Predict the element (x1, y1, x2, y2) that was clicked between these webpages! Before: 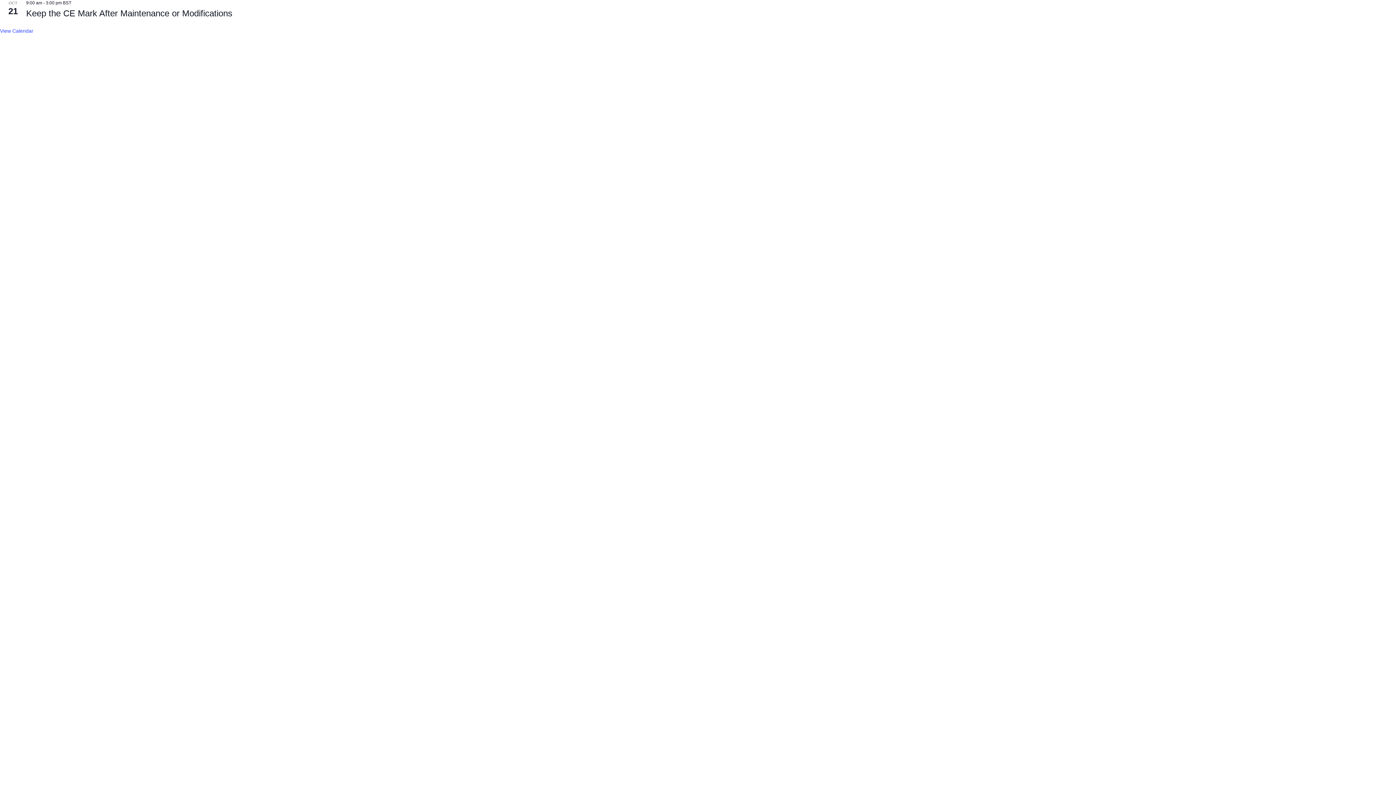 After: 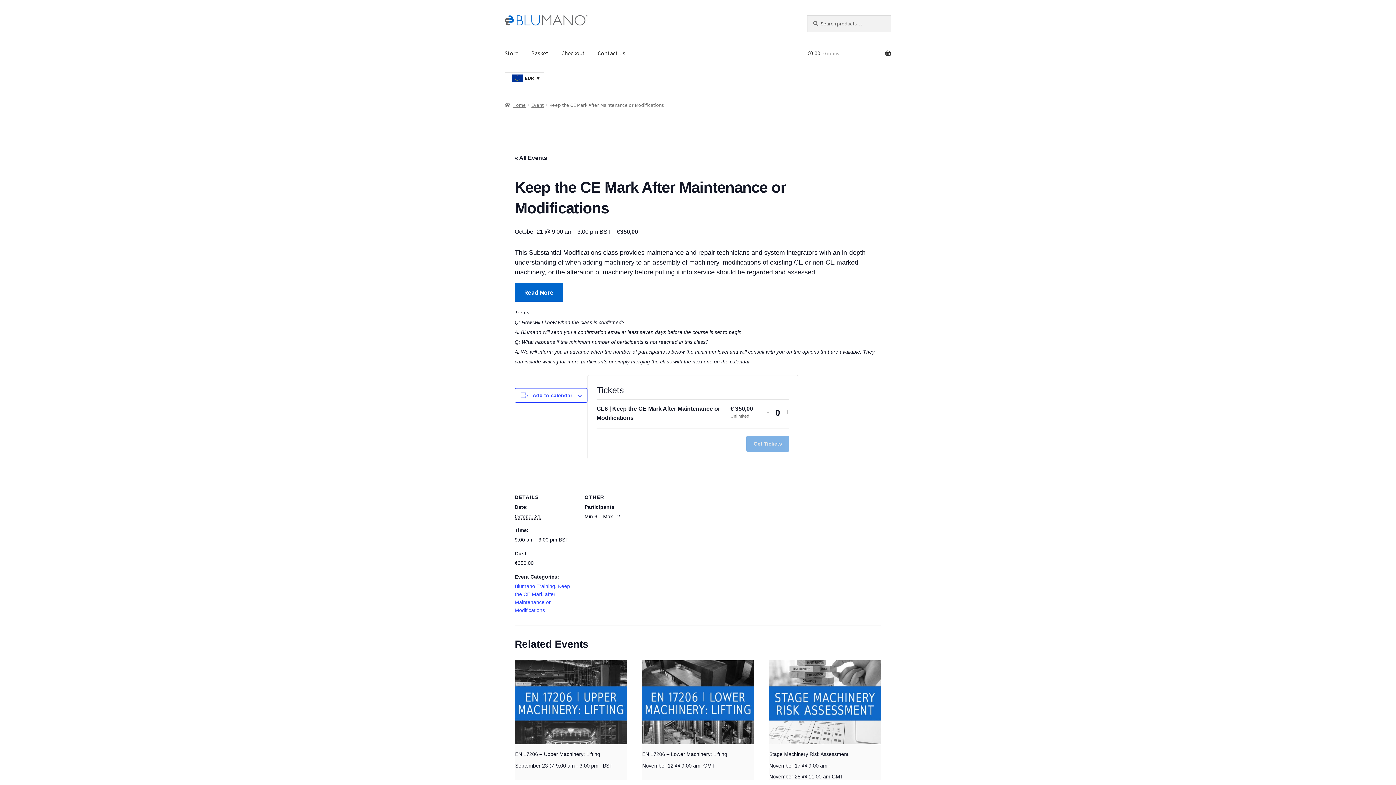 Action: label: Keep the CE Mark After Maintenance or Modifications bbox: (26, 8, 232, 18)